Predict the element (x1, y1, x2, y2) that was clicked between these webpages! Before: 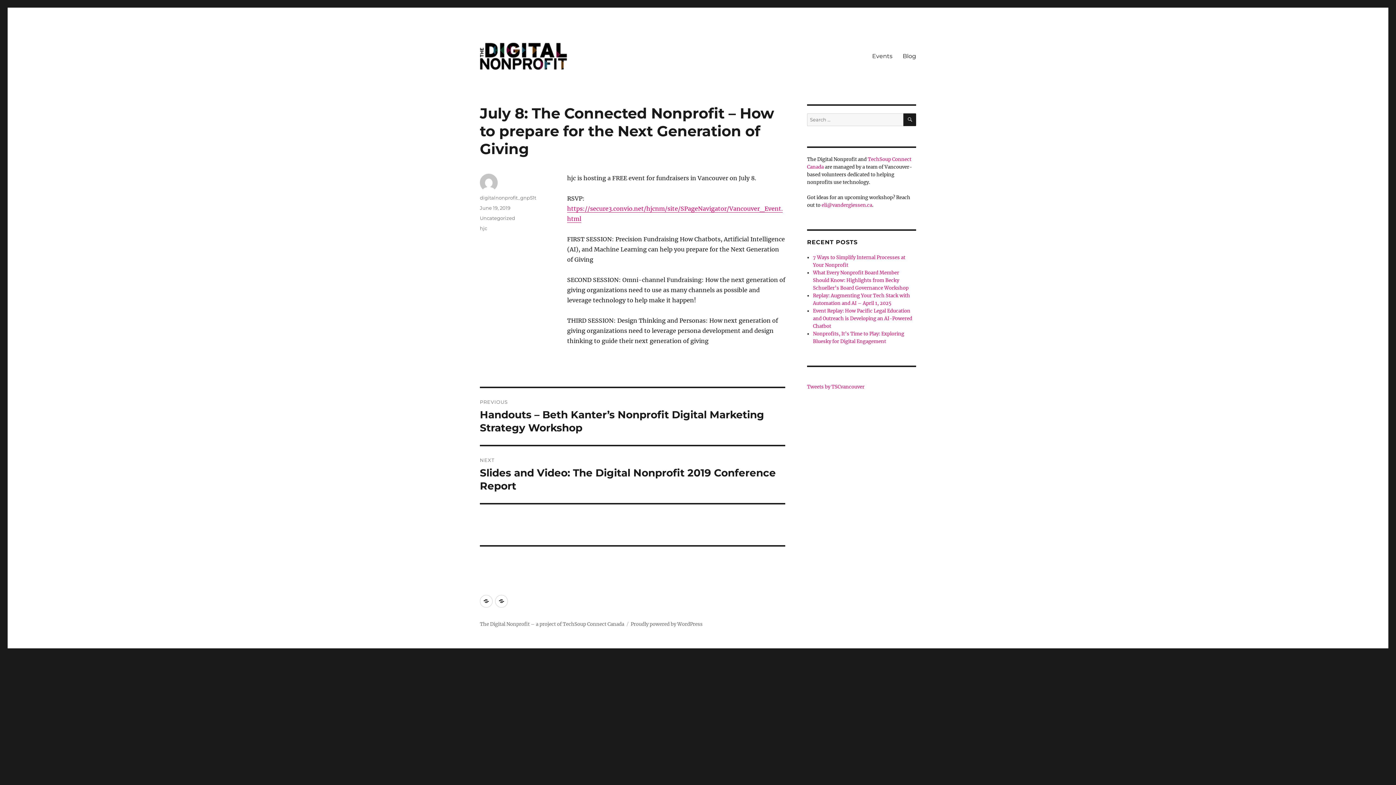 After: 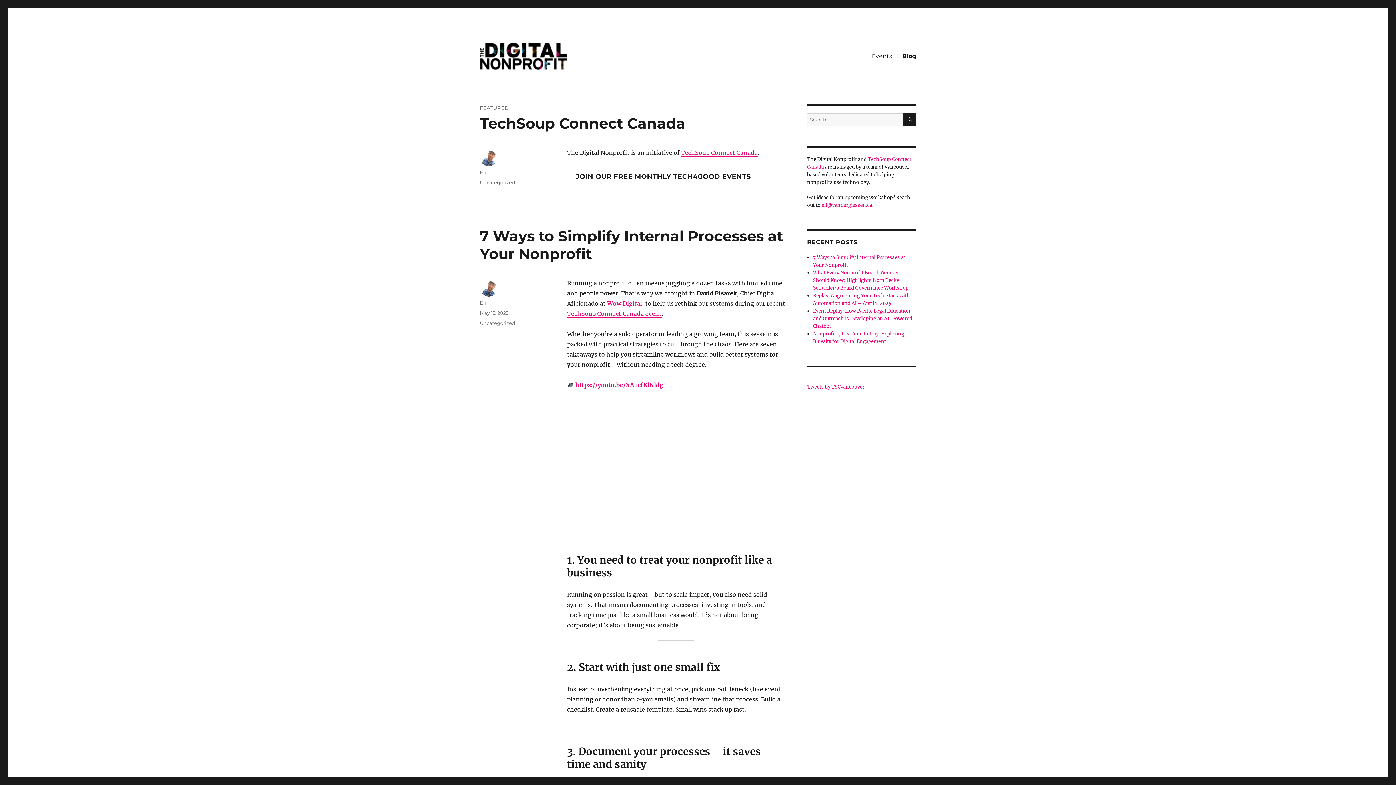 Action: label: The Digital Nonprofit – a project of TechSoup Connect Canada bbox: (480, 621, 624, 627)